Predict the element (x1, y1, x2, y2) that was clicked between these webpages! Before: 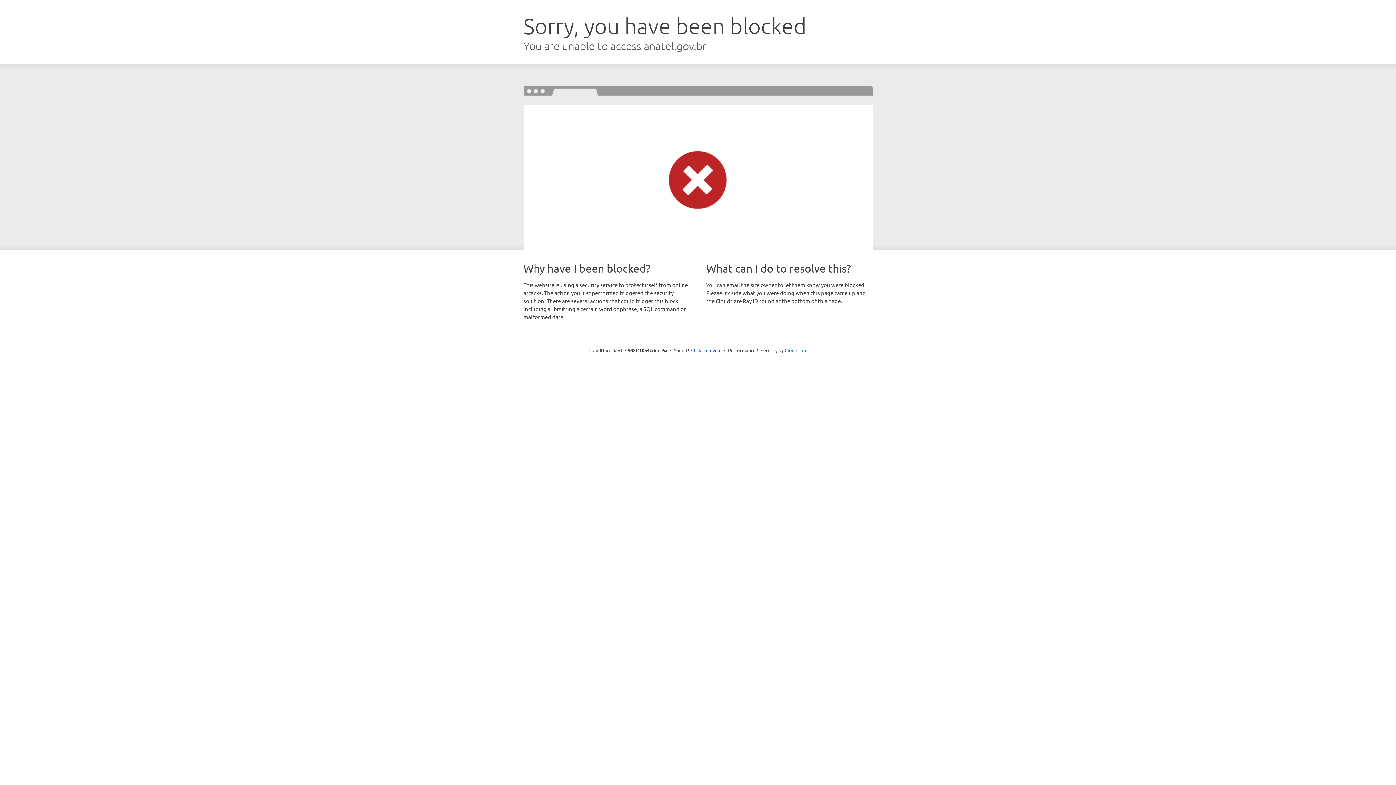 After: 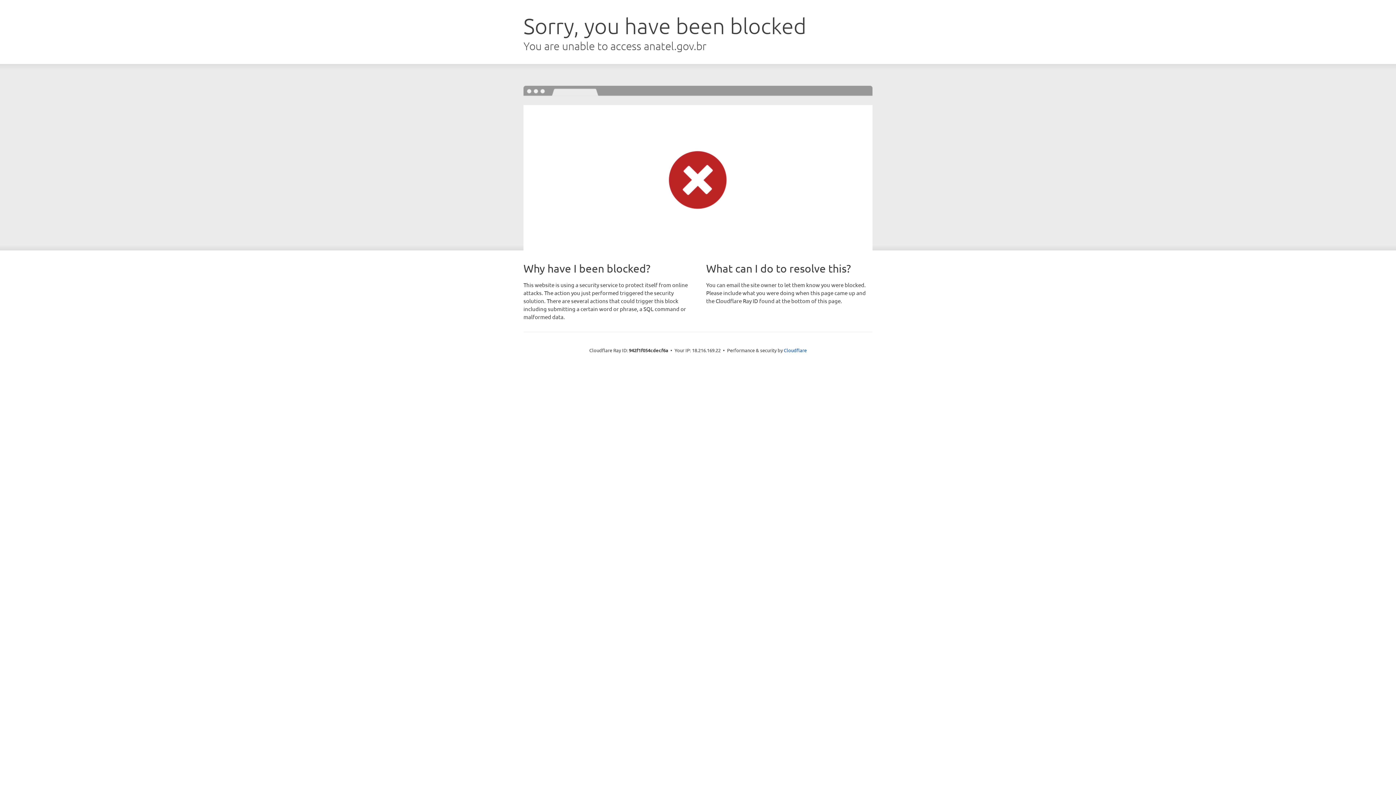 Action: label: Click to reveal bbox: (691, 346, 721, 353)